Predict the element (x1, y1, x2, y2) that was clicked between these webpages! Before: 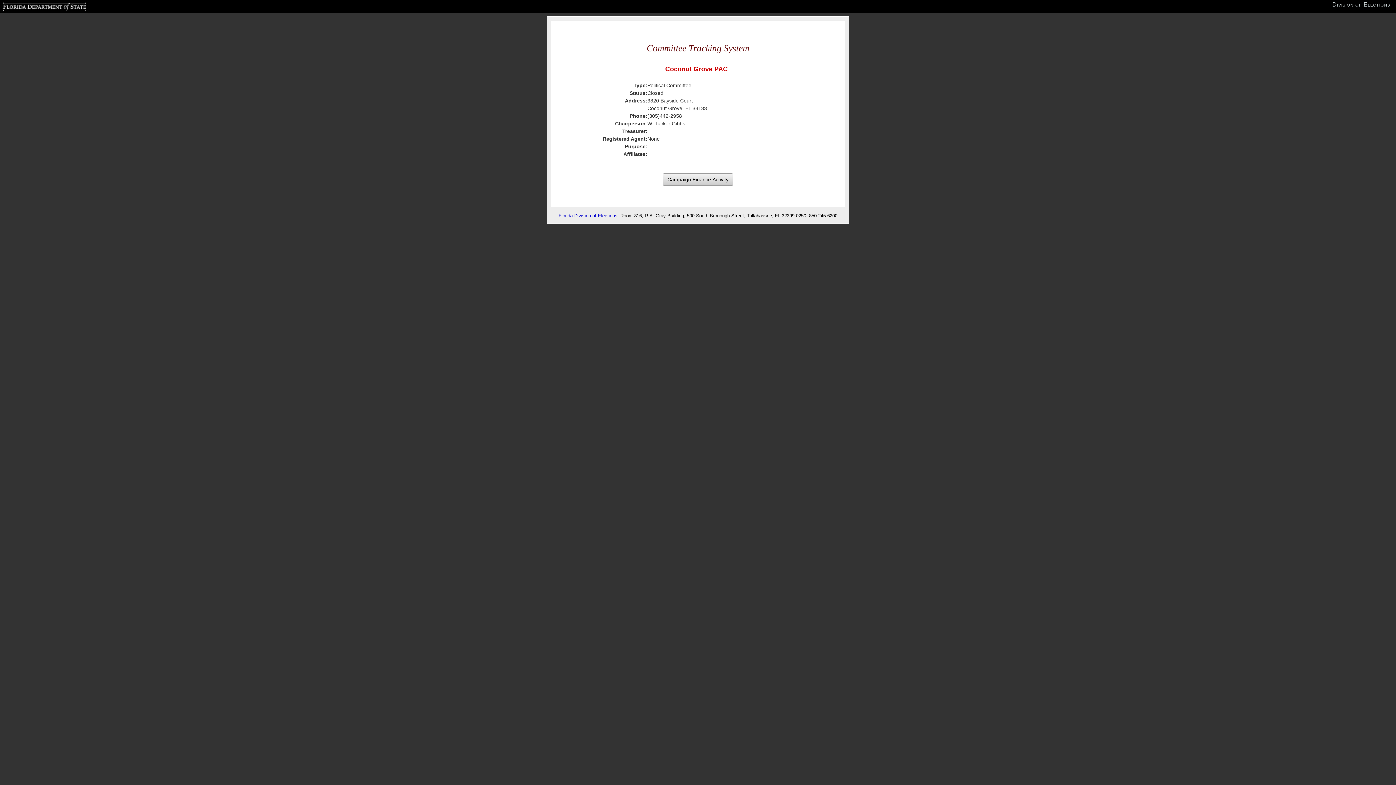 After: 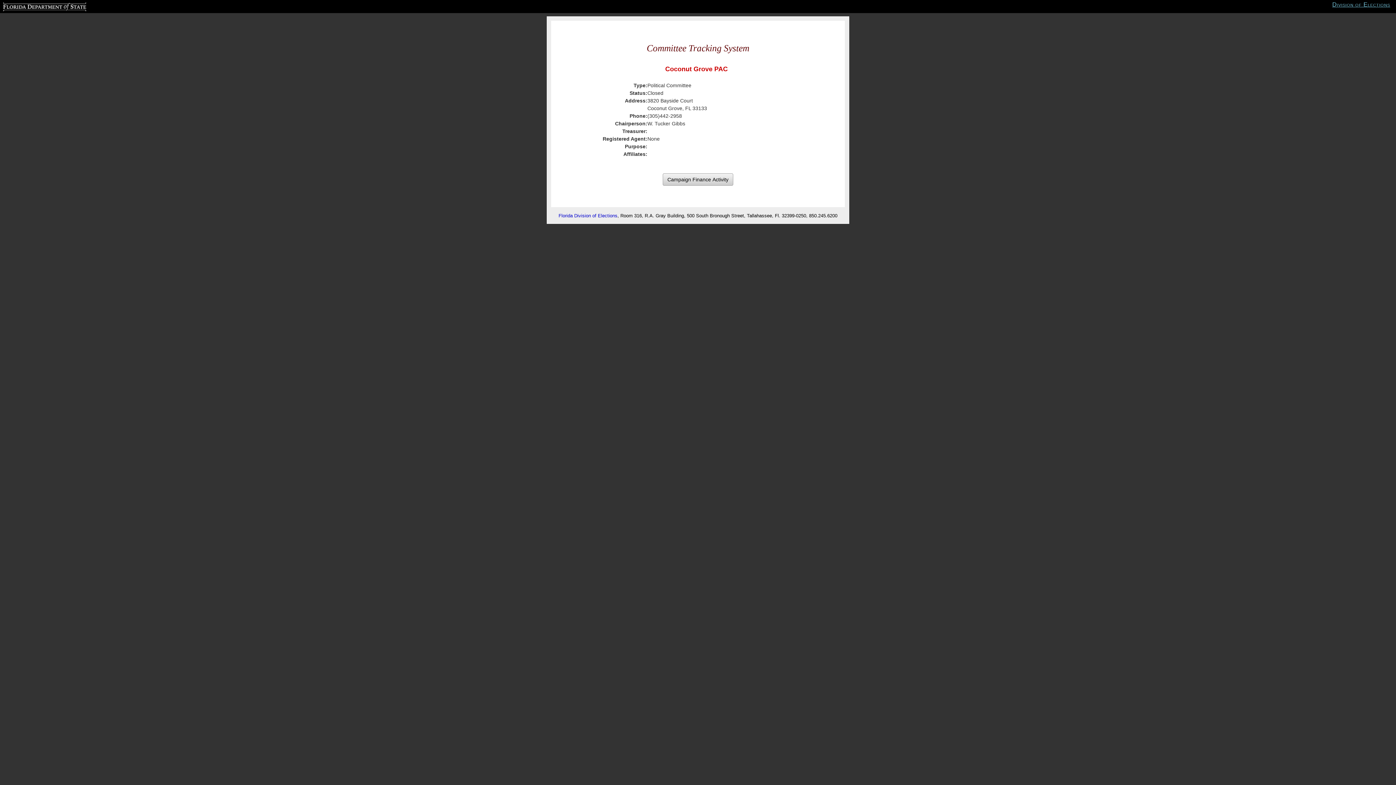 Action: label: Division of Elections bbox: (1329, 2, 1393, 6)